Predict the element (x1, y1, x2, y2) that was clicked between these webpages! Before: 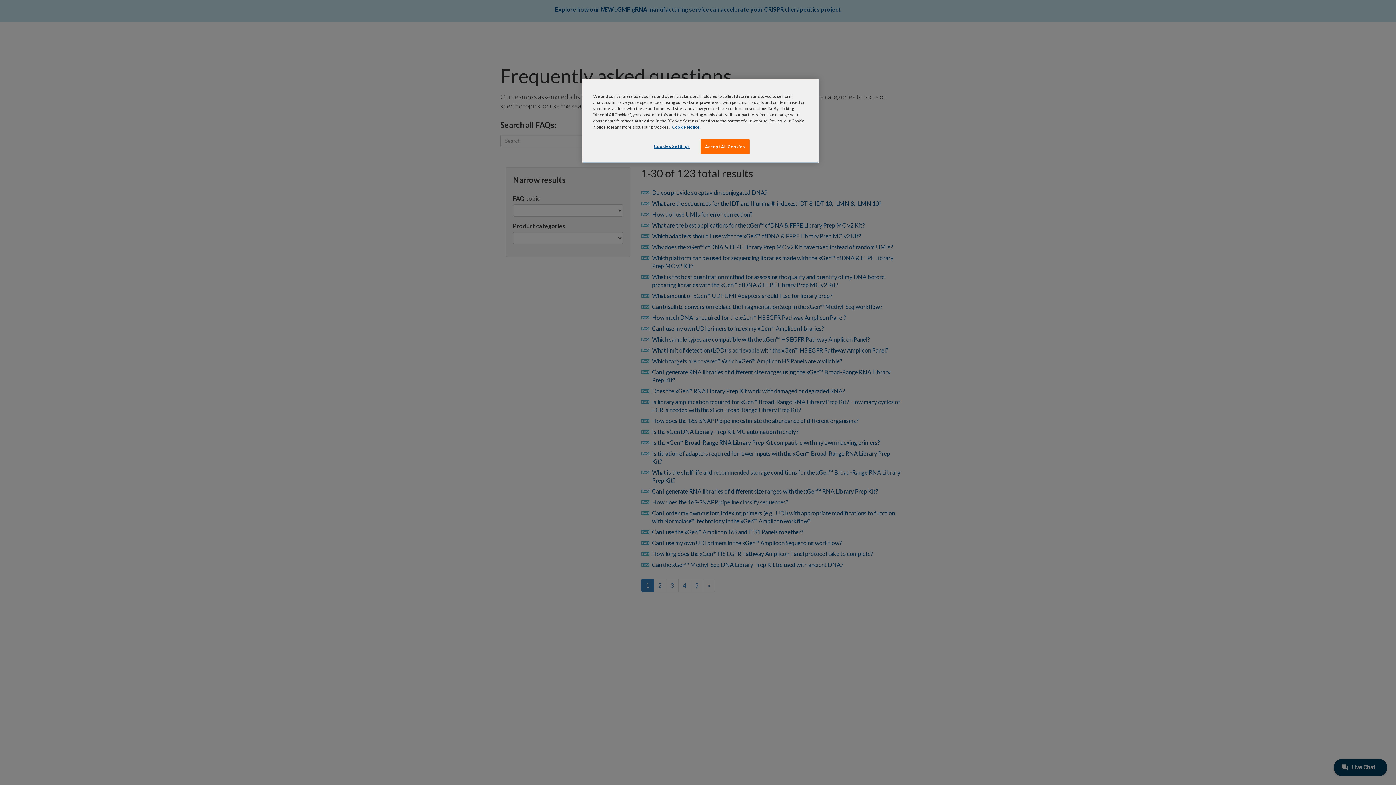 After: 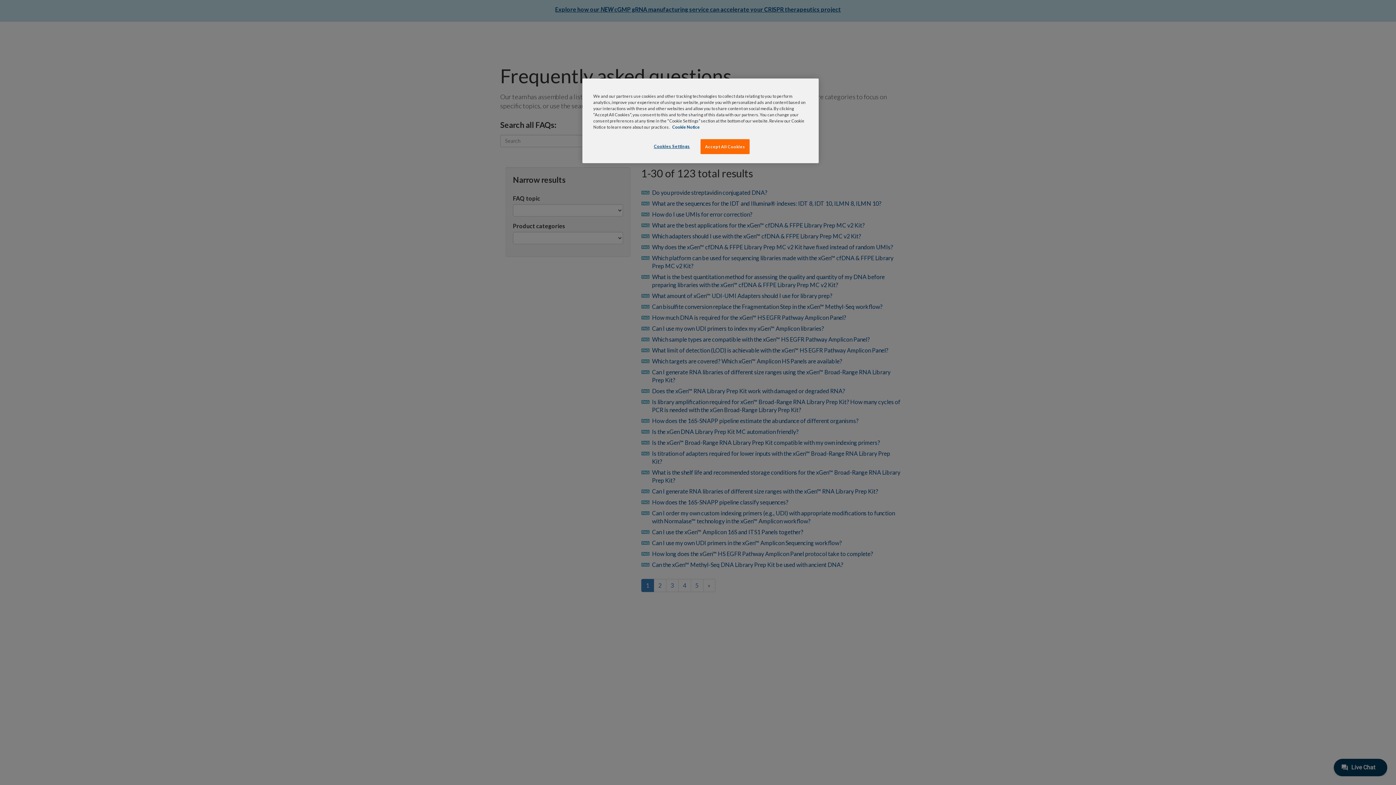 Action: label: , opens in a new tab bbox: (672, 124, 700, 129)